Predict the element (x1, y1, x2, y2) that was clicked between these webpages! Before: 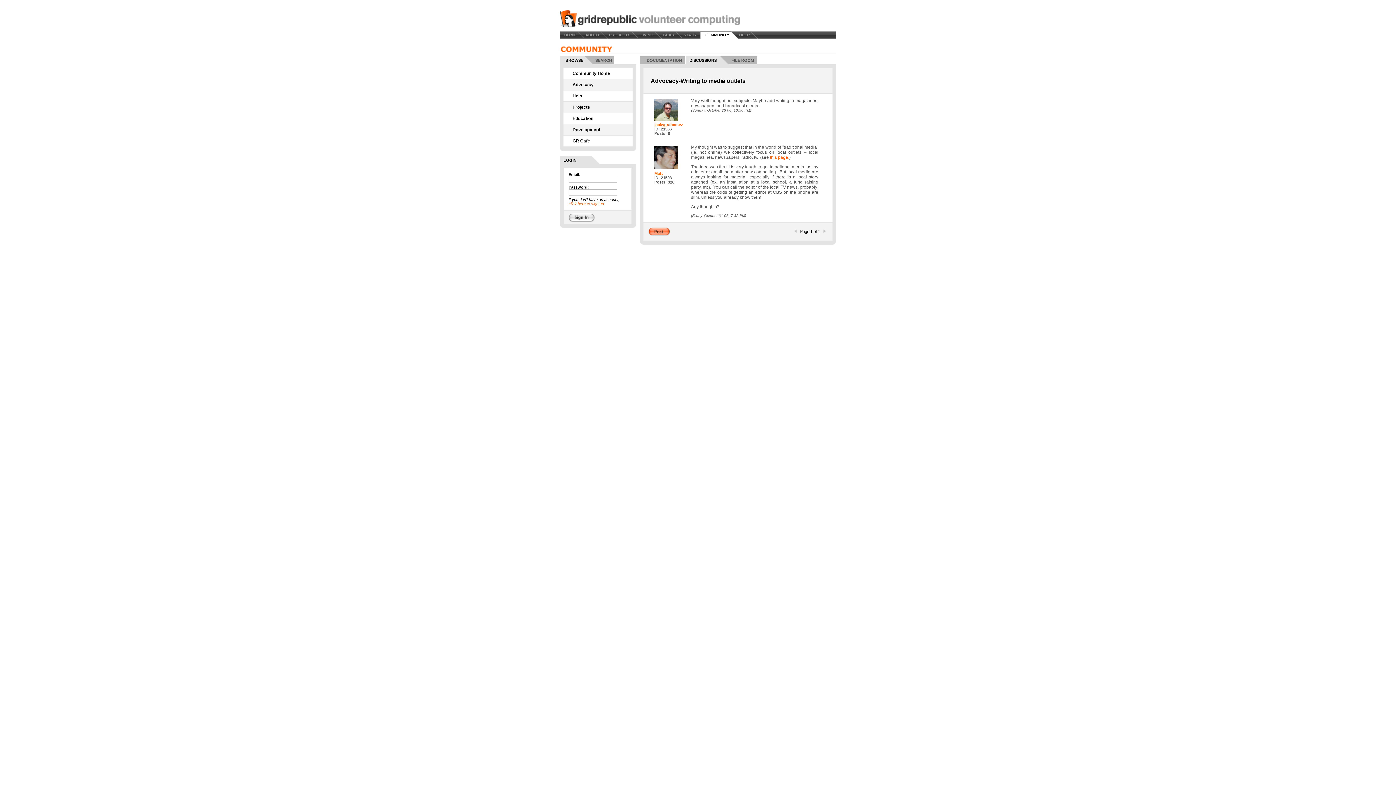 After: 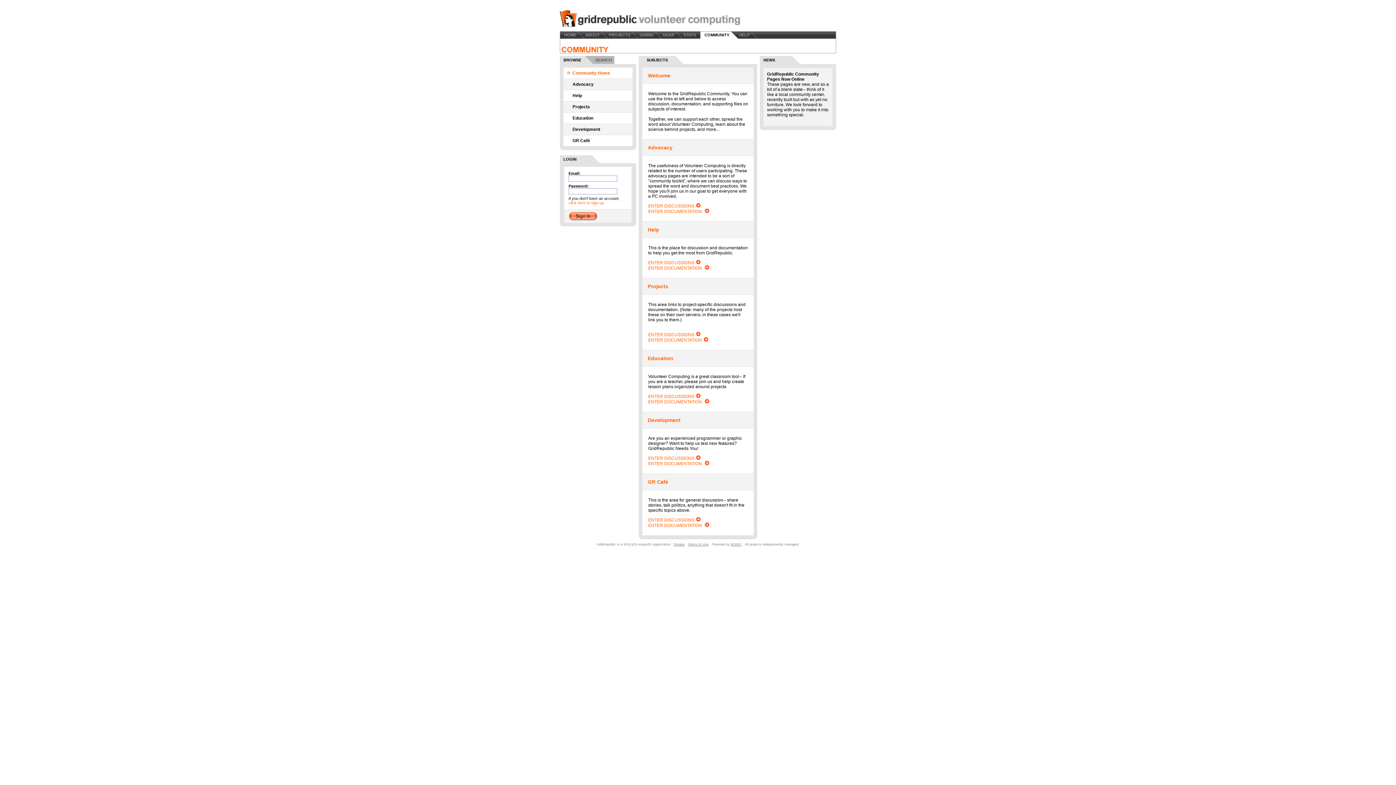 Action: bbox: (689, 58, 716, 62) label: DISCUSSIONS